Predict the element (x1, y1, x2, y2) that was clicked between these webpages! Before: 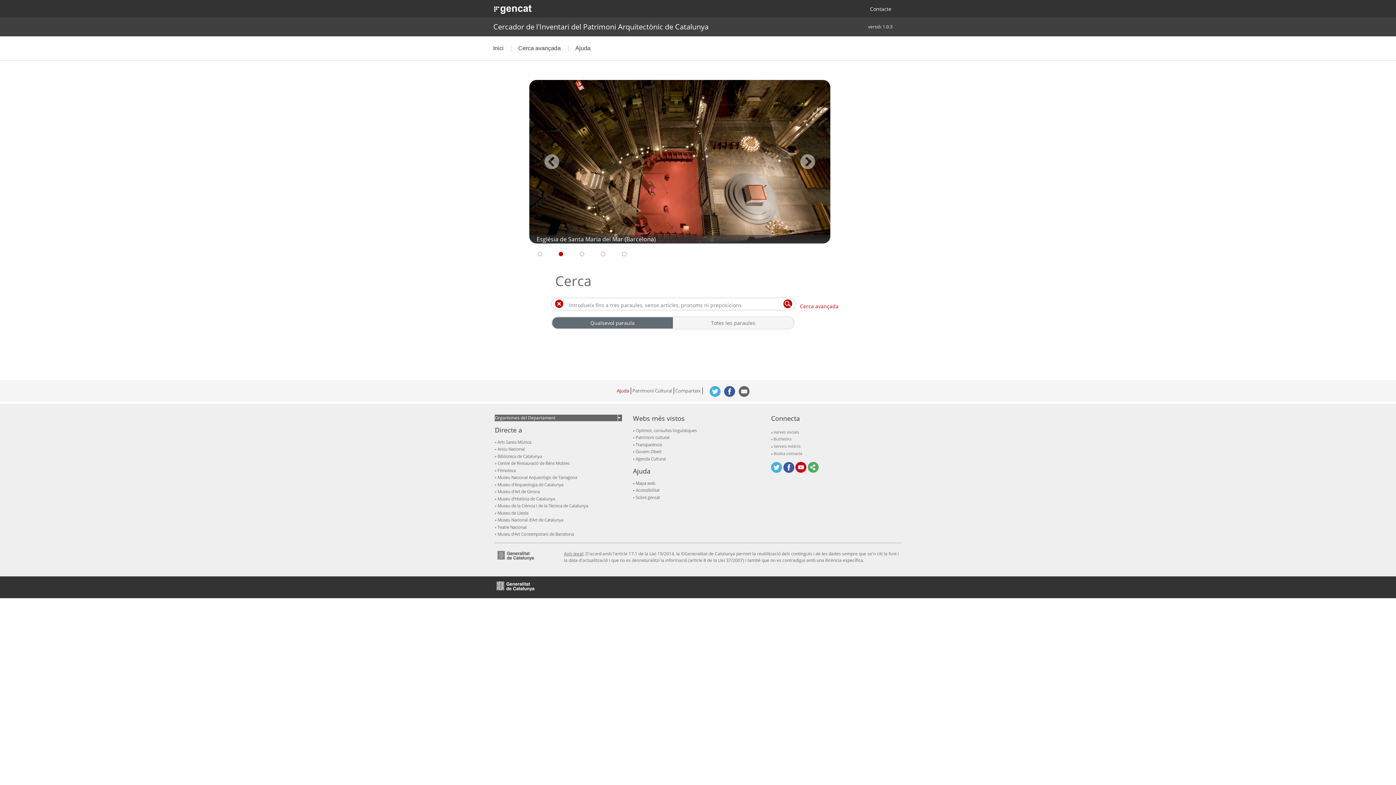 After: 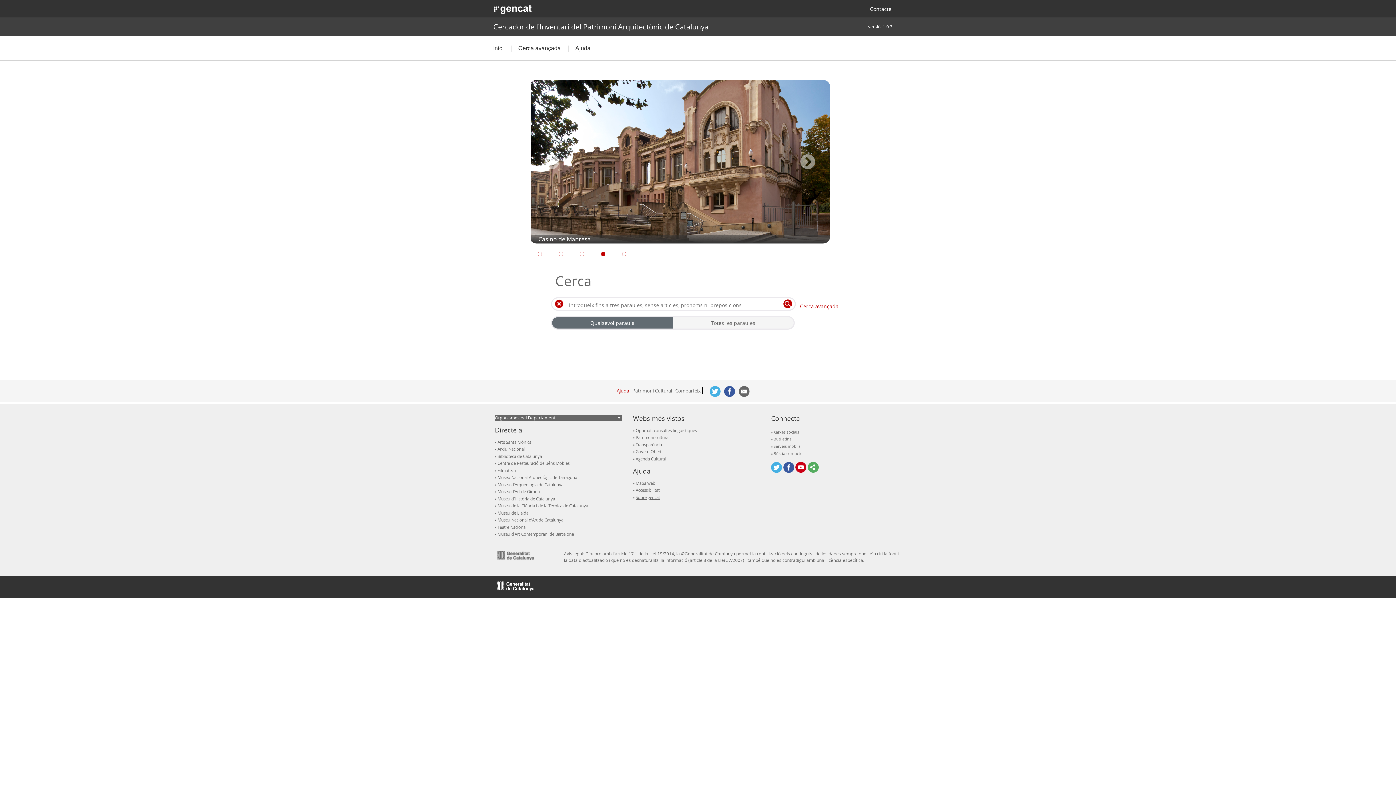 Action: bbox: (633, 494, 763, 500) label: Sobre gencat